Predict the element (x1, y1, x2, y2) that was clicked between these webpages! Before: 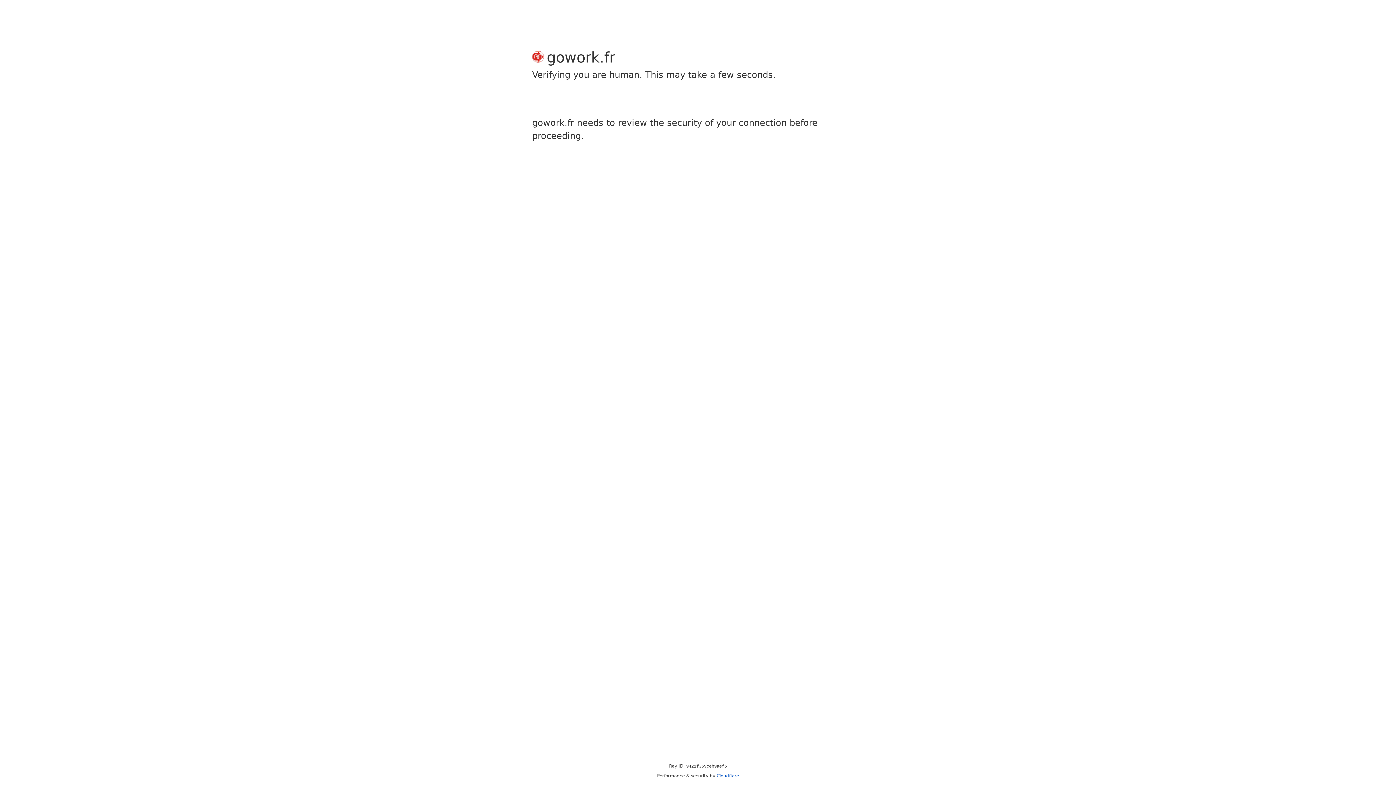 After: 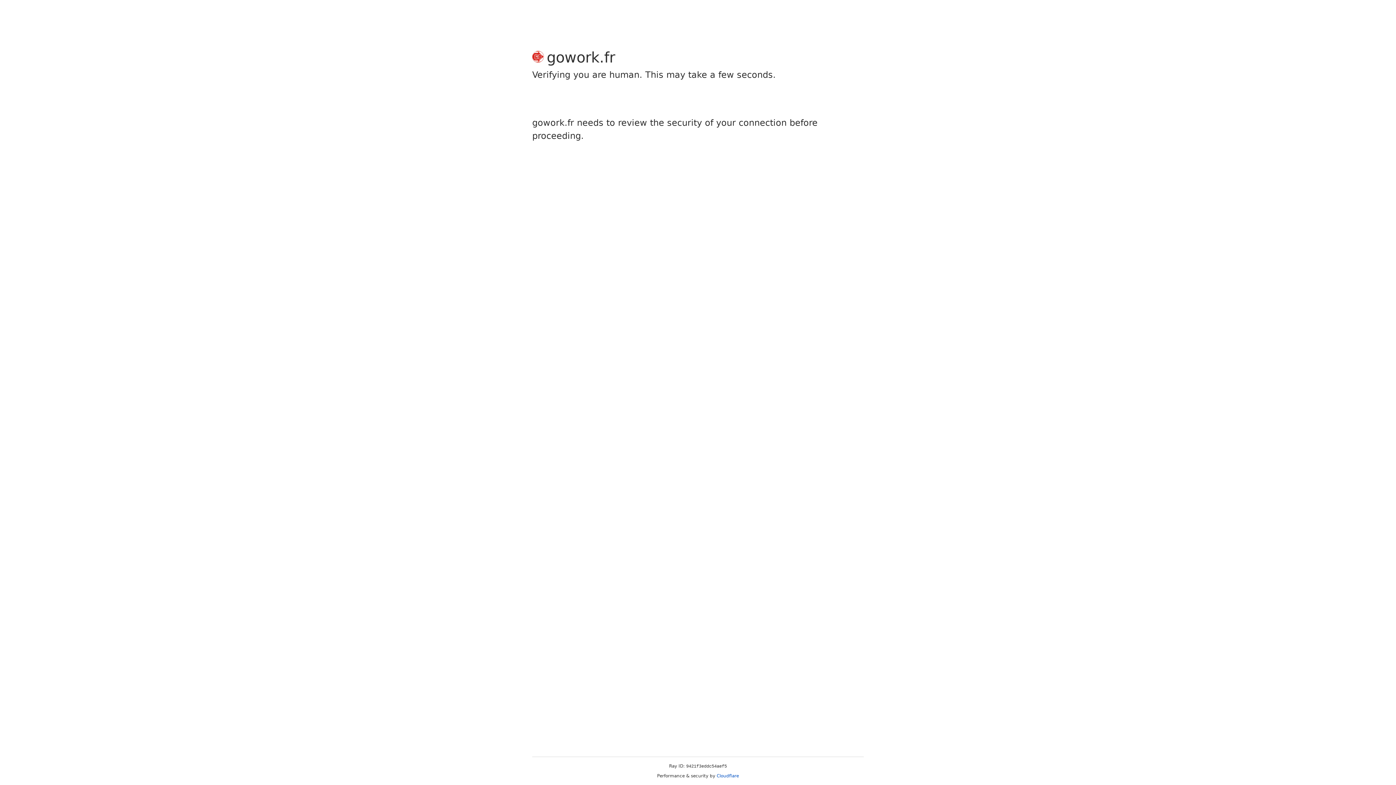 Action: label: Cloudflare bbox: (716, 773, 739, 778)